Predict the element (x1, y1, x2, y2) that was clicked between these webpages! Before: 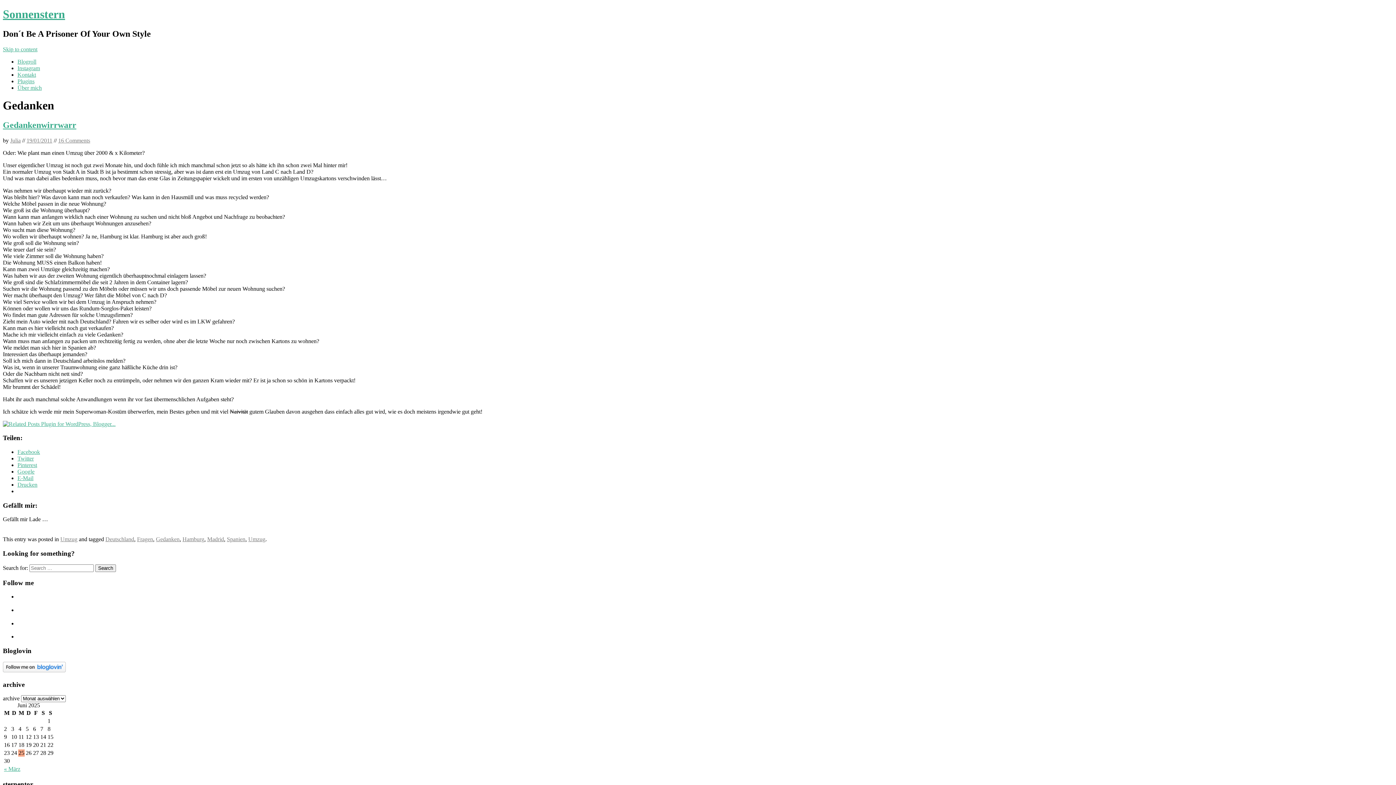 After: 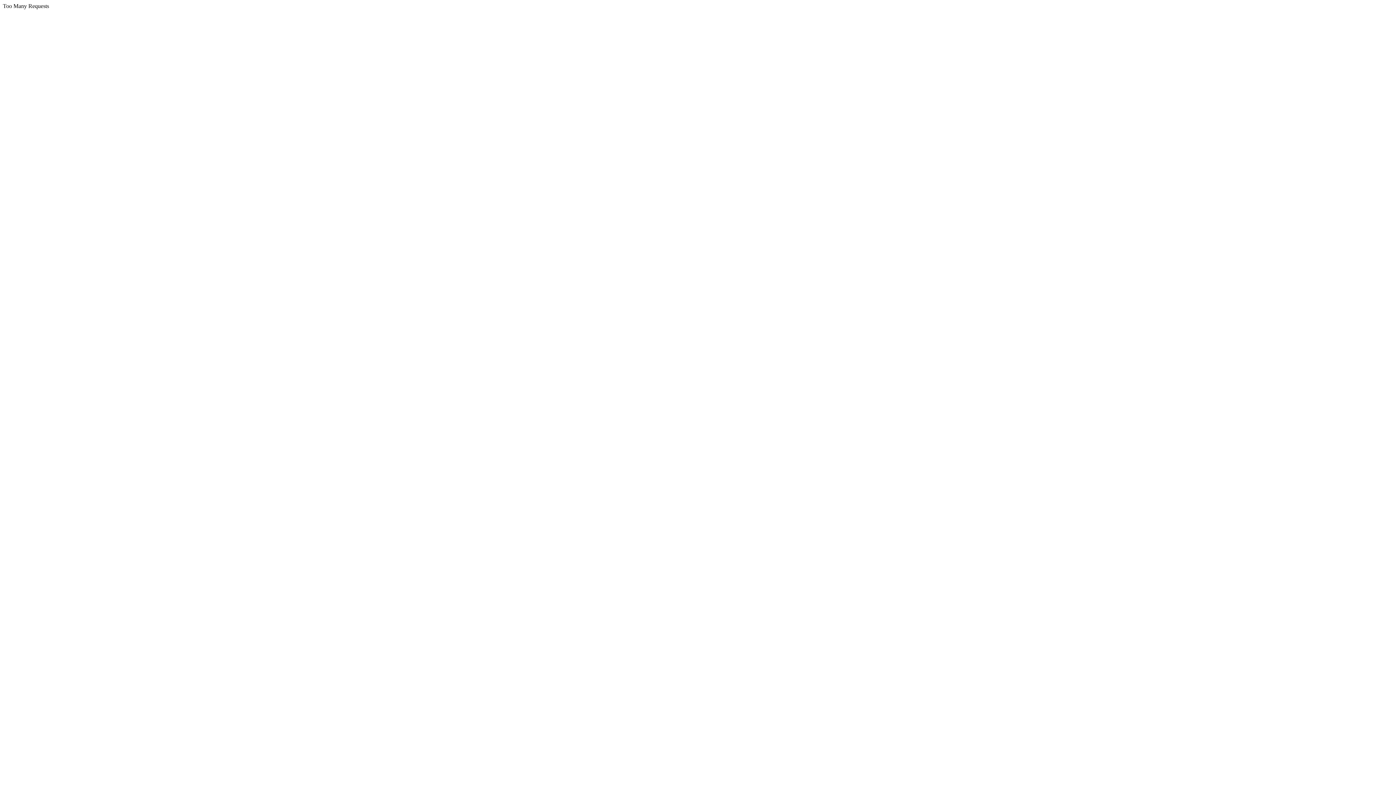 Action: bbox: (2, 7, 65, 20) label: Sonnenstern